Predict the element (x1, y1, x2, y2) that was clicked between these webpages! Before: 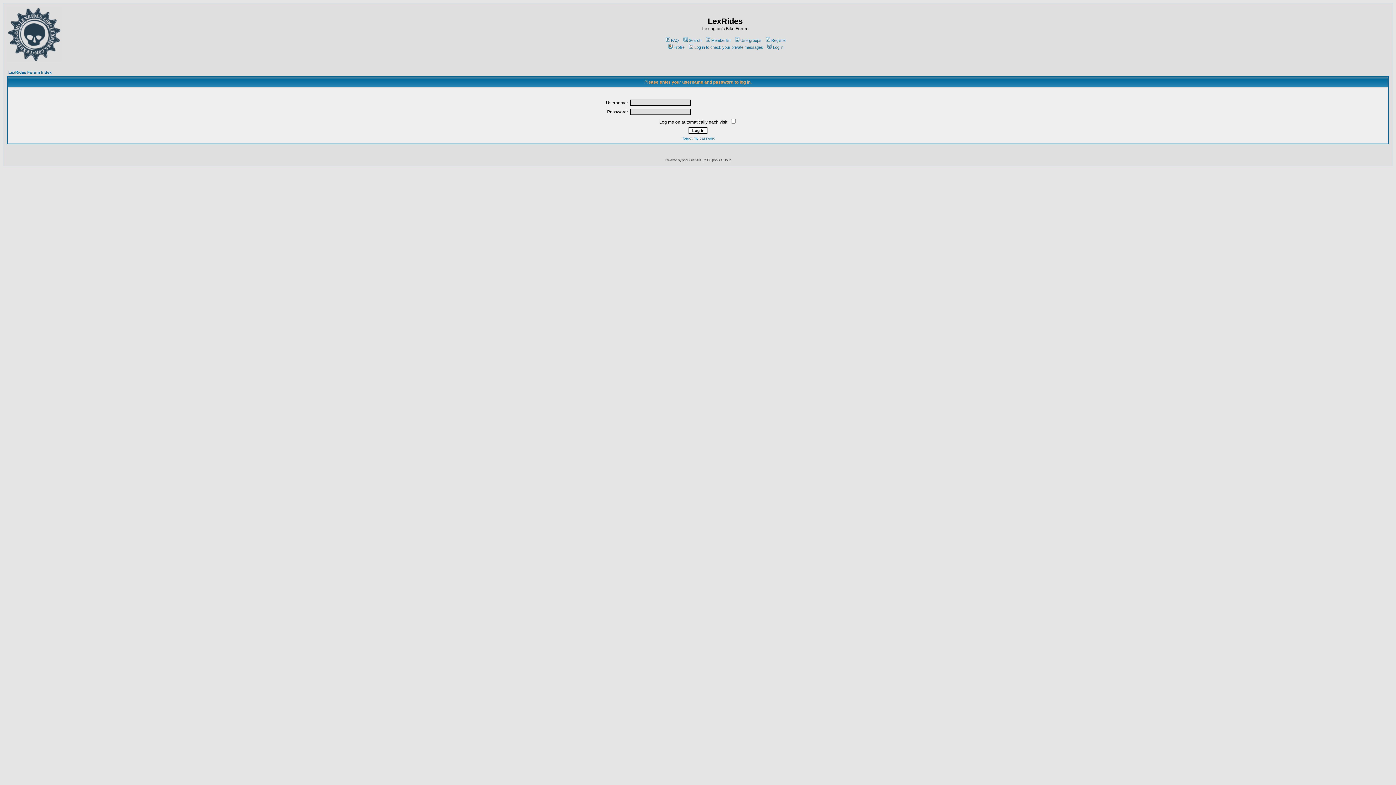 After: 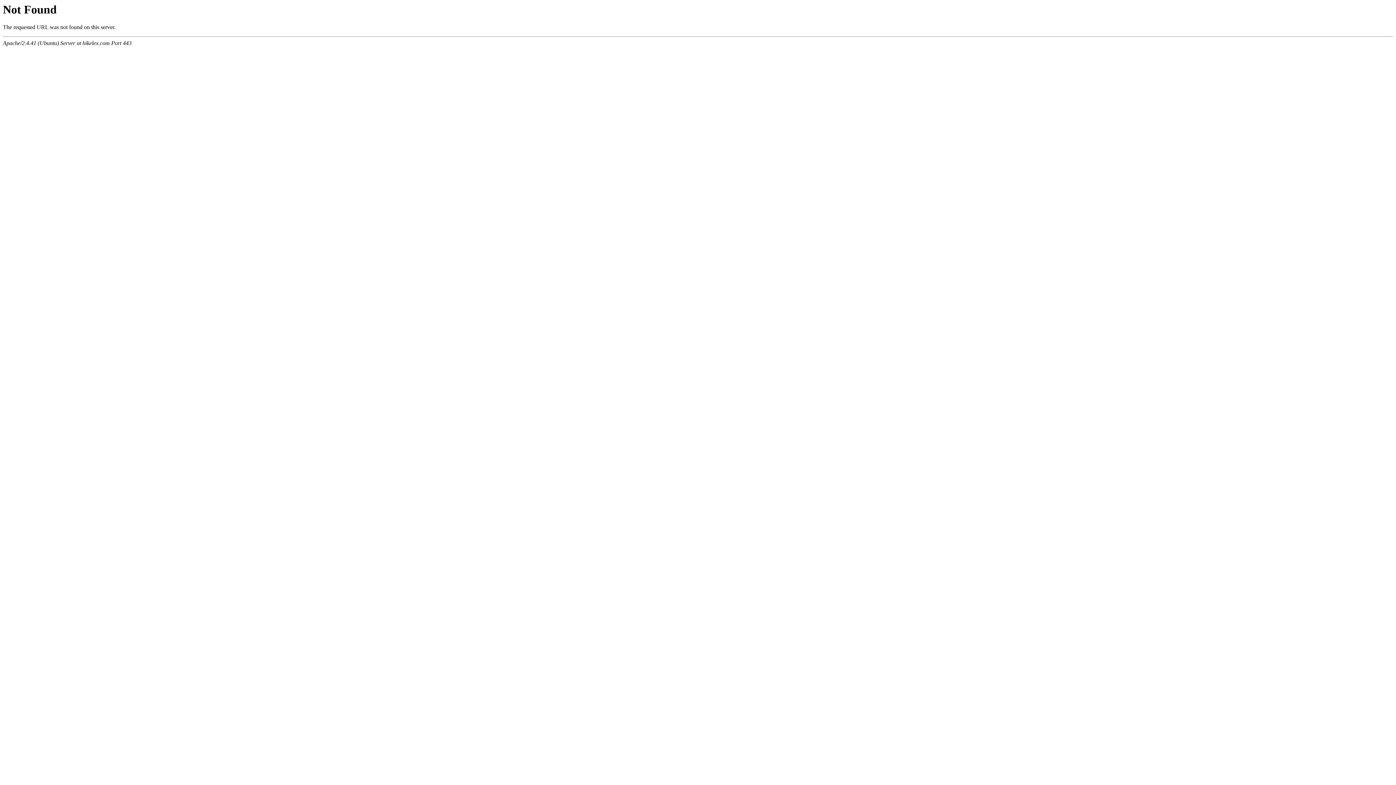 Action: bbox: (664, 38, 679, 42) label: FAQ